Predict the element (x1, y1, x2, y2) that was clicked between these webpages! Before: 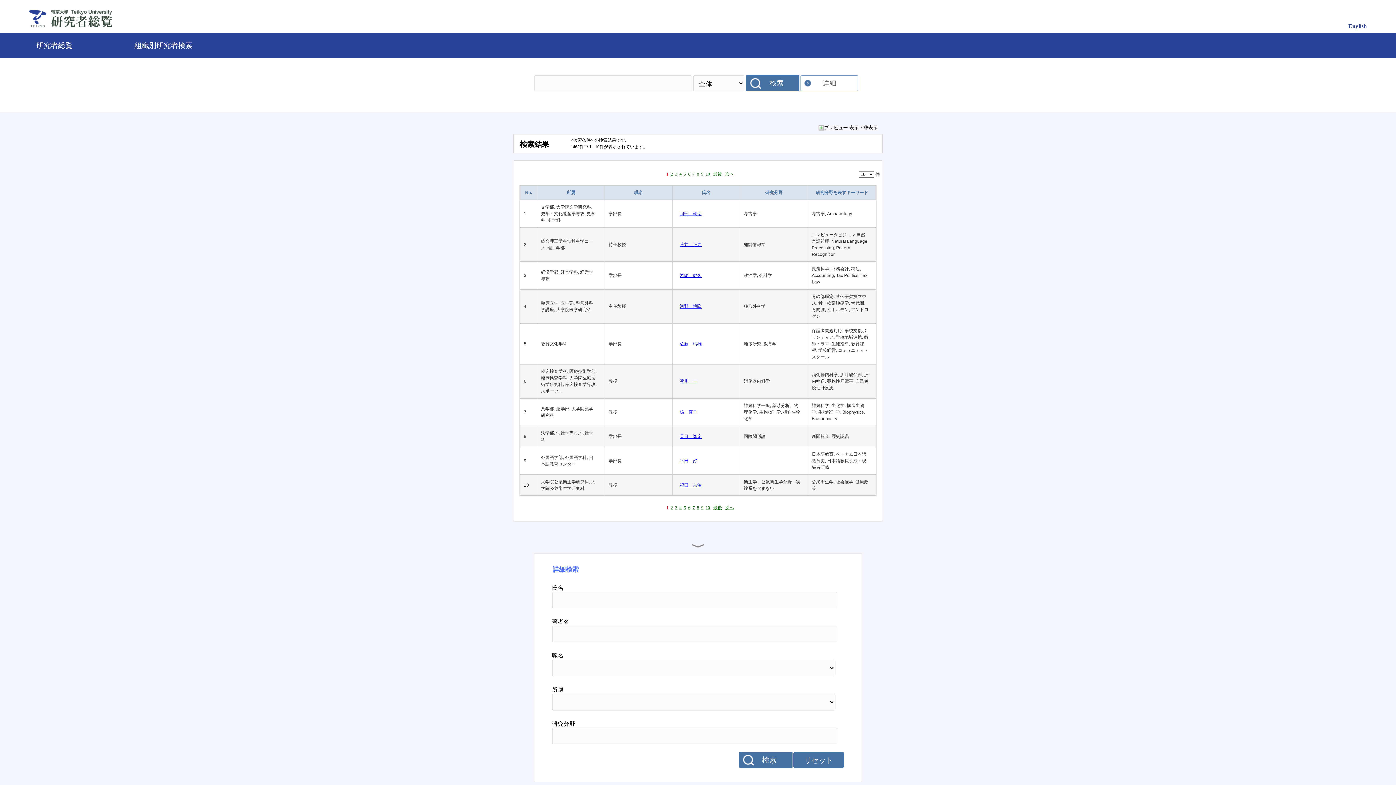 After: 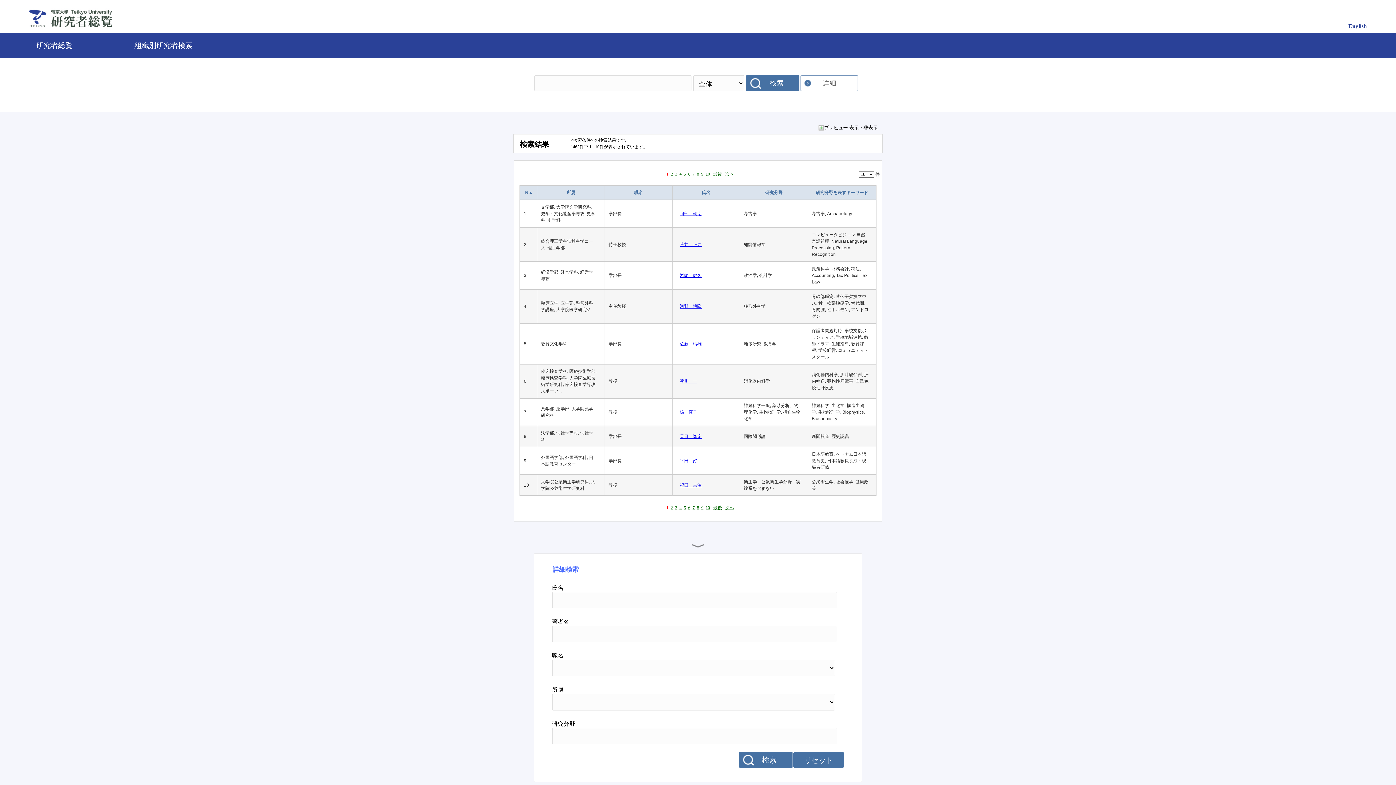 Action: bbox: (597, 368, 601, 394)